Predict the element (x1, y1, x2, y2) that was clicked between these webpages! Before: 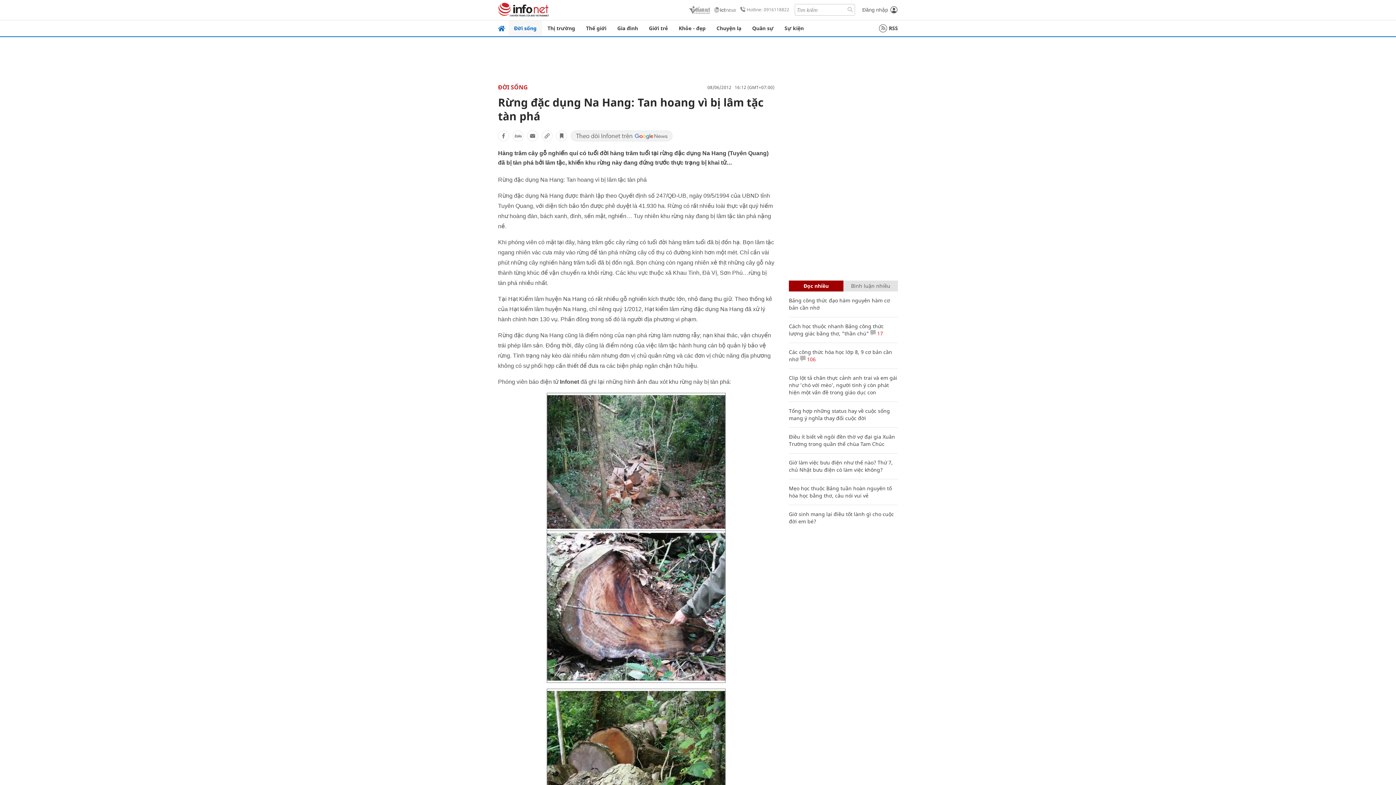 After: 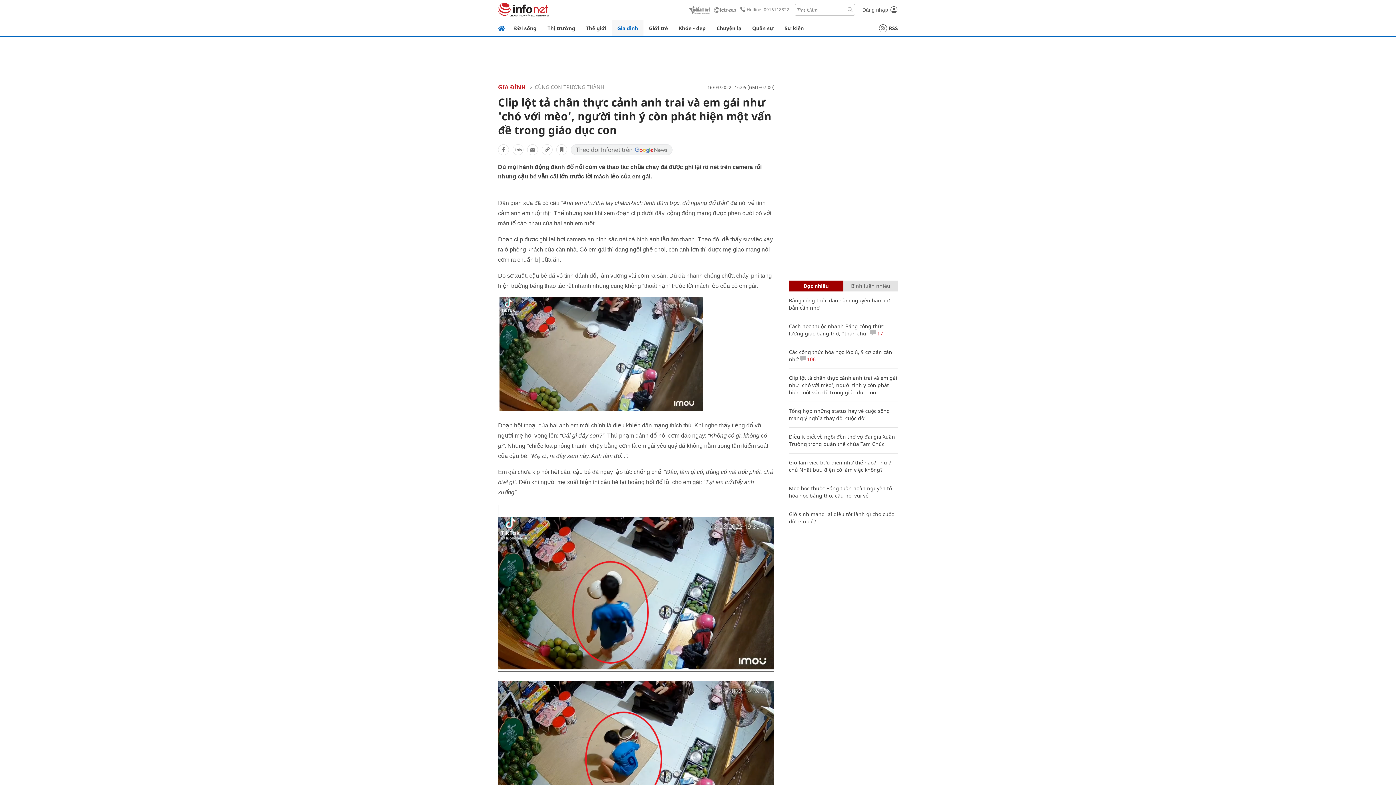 Action: bbox: (789, 374, 897, 396) label: Clip lột tả chân thực cảnh anh trai và em gái như 'chó với mèo', người tinh ý còn phát hiện một vấn đề trong giáo dục con